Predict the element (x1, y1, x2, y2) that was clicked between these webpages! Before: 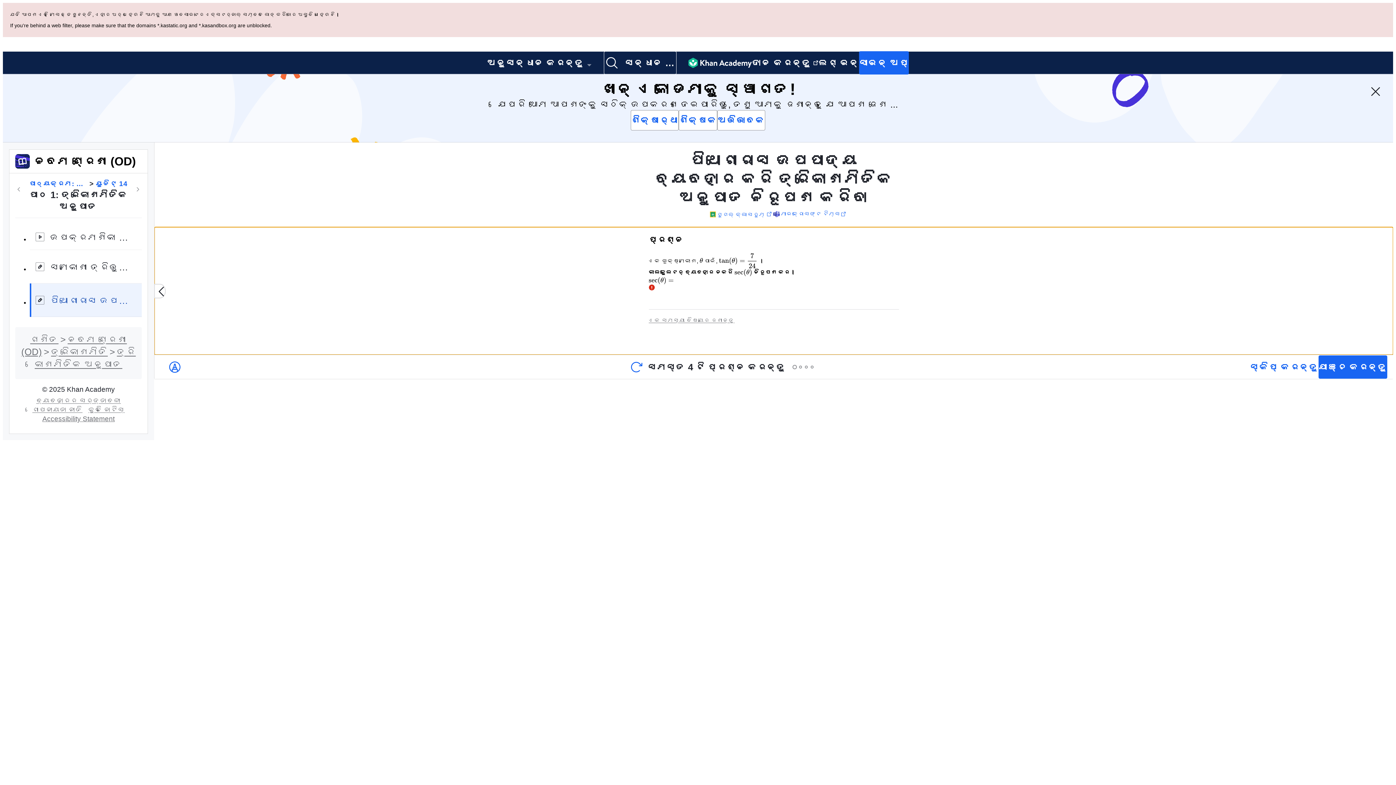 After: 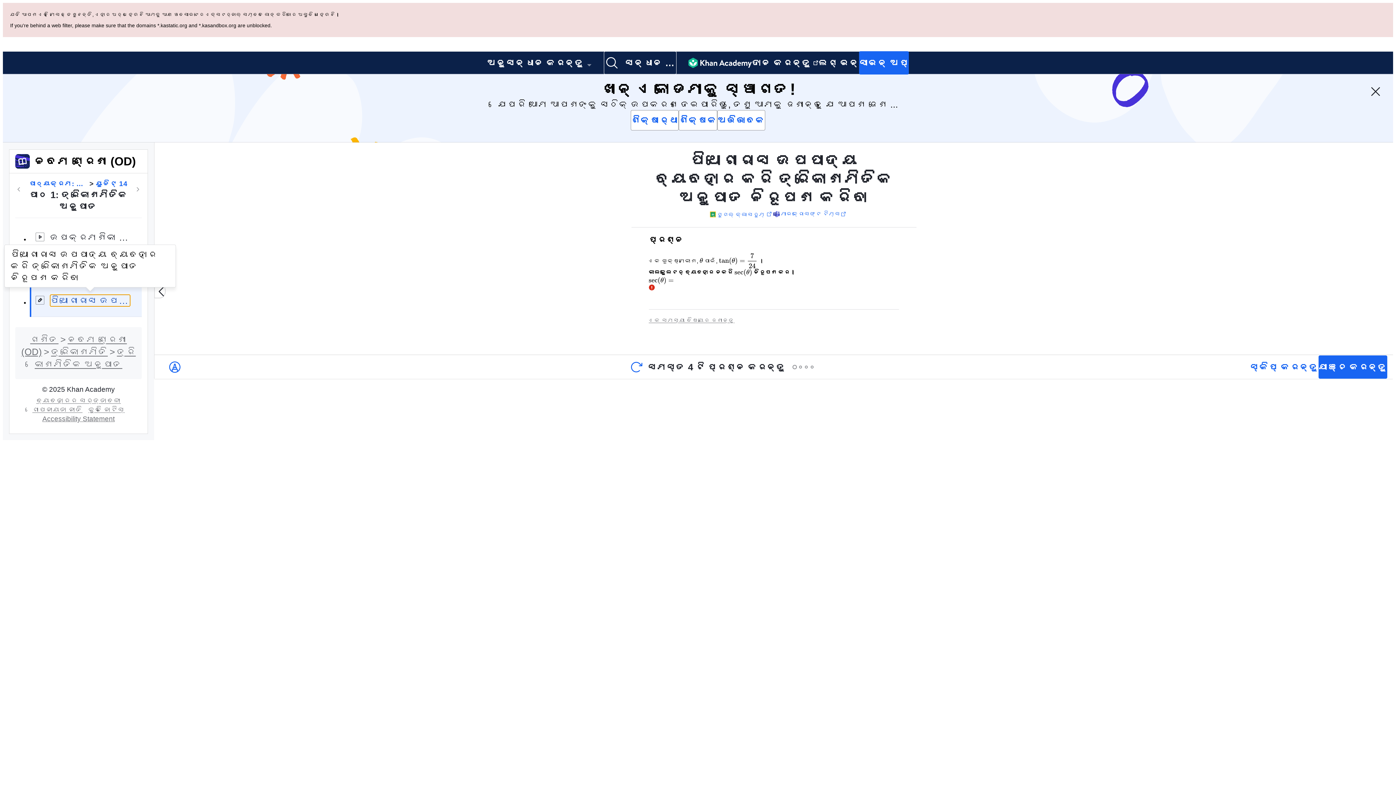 Action: label: ପିଥାଗୋରାସ ଉପପାଦ୍ୟ ବ୍ୟବହାର କରି ତ୍ରିକୋଣମିତିକ ଅନୁପାତ ନିରୂପଣ କରିବା bbox: (29, 215, 141, 248)